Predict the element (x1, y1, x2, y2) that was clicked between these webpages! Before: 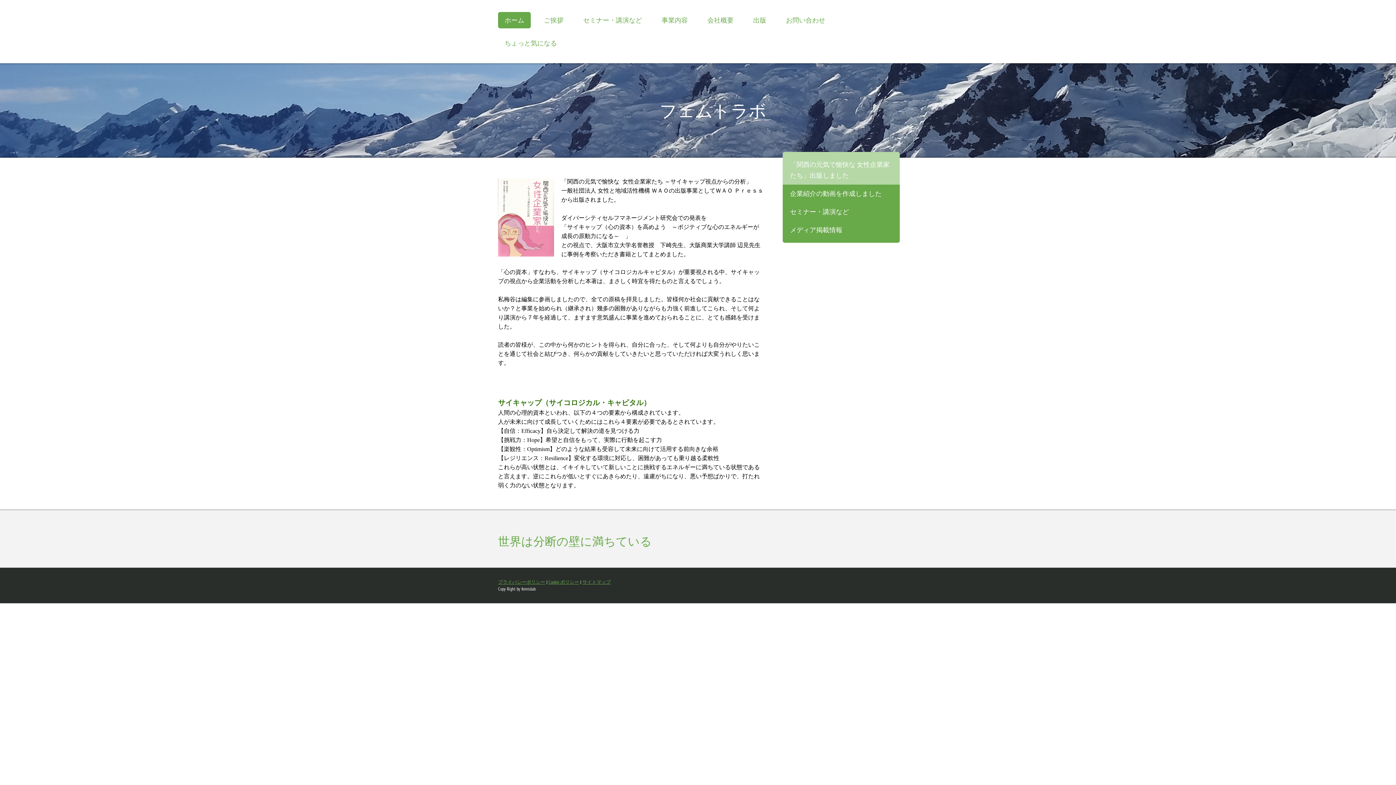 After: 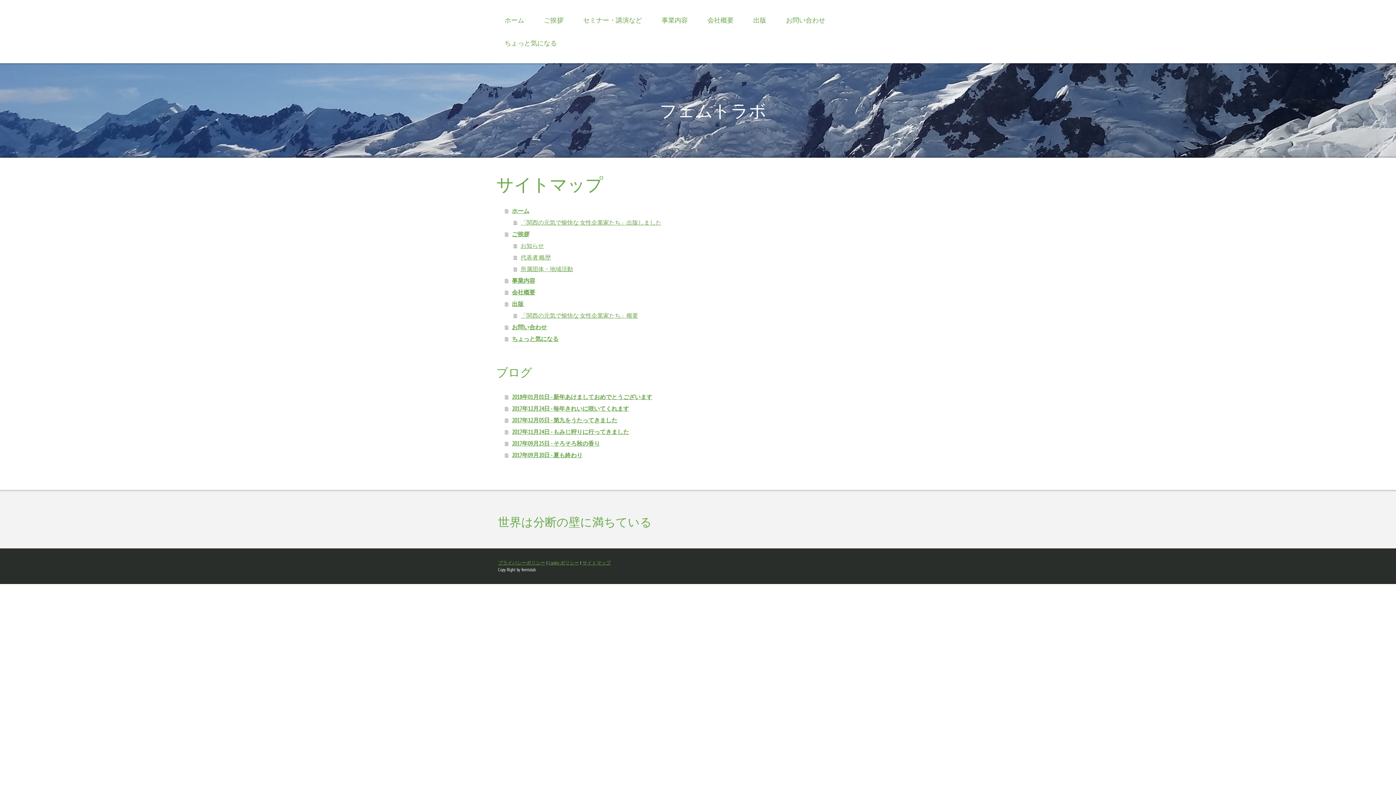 Action: bbox: (582, 579, 610, 585) label: サイトマップ